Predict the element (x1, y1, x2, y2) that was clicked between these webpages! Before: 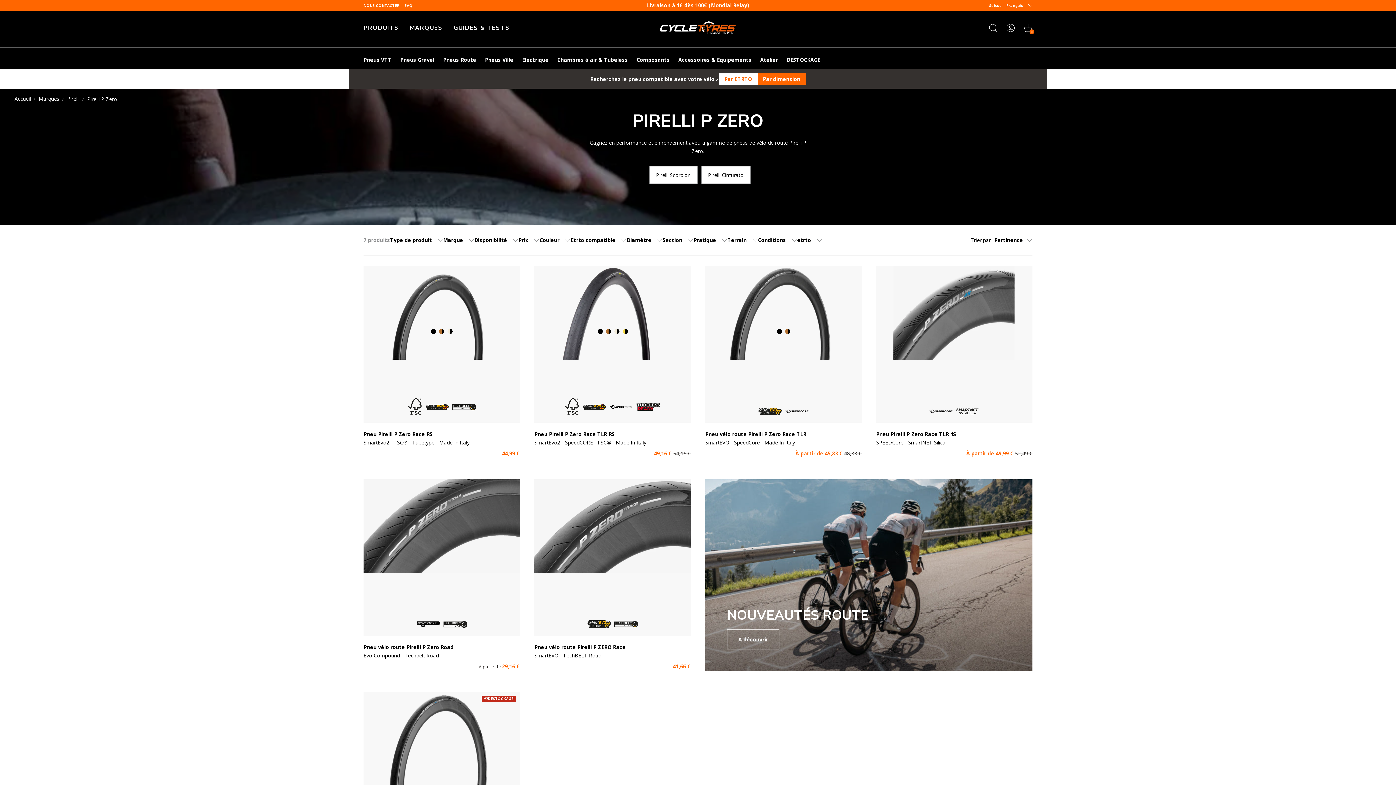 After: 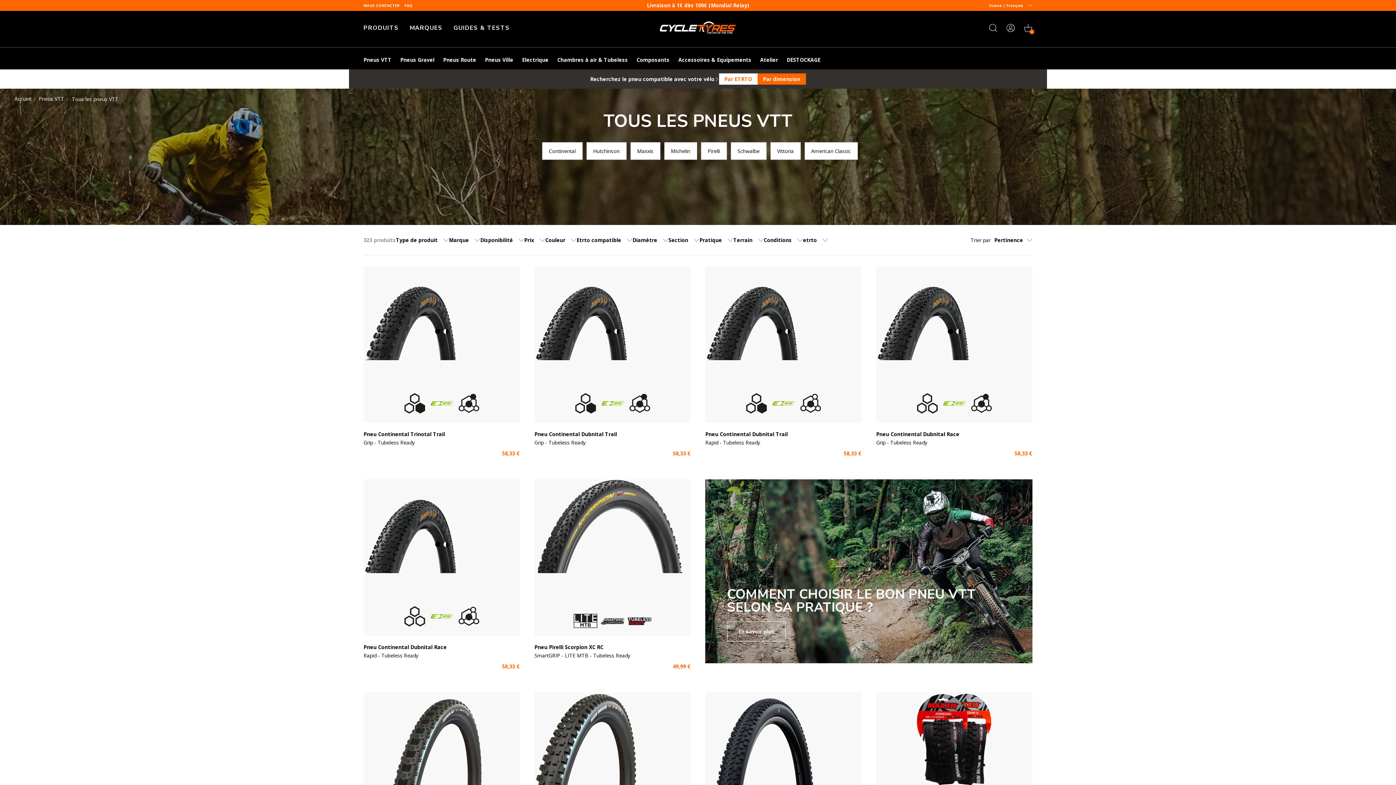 Action: bbox: (363, 56, 391, 63) label: Pneus VTT